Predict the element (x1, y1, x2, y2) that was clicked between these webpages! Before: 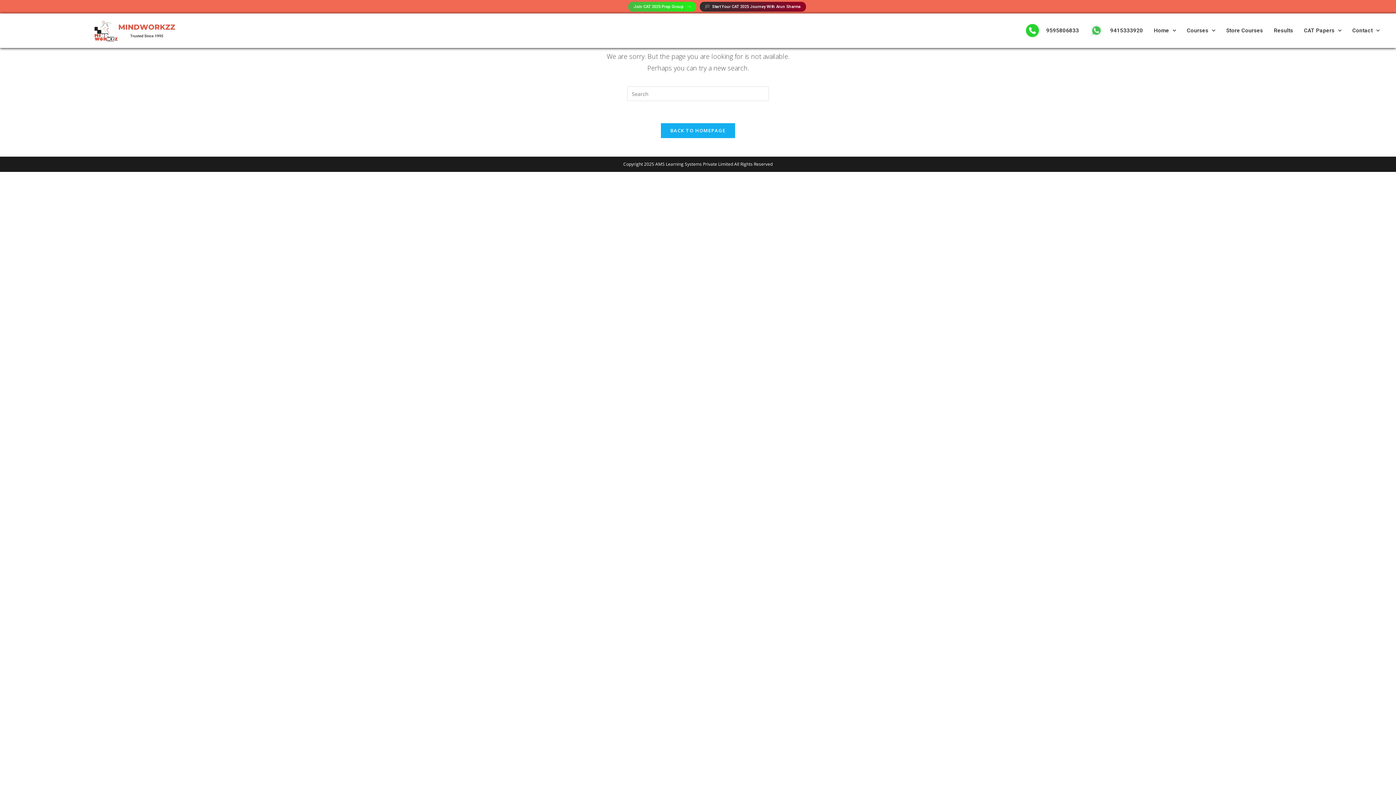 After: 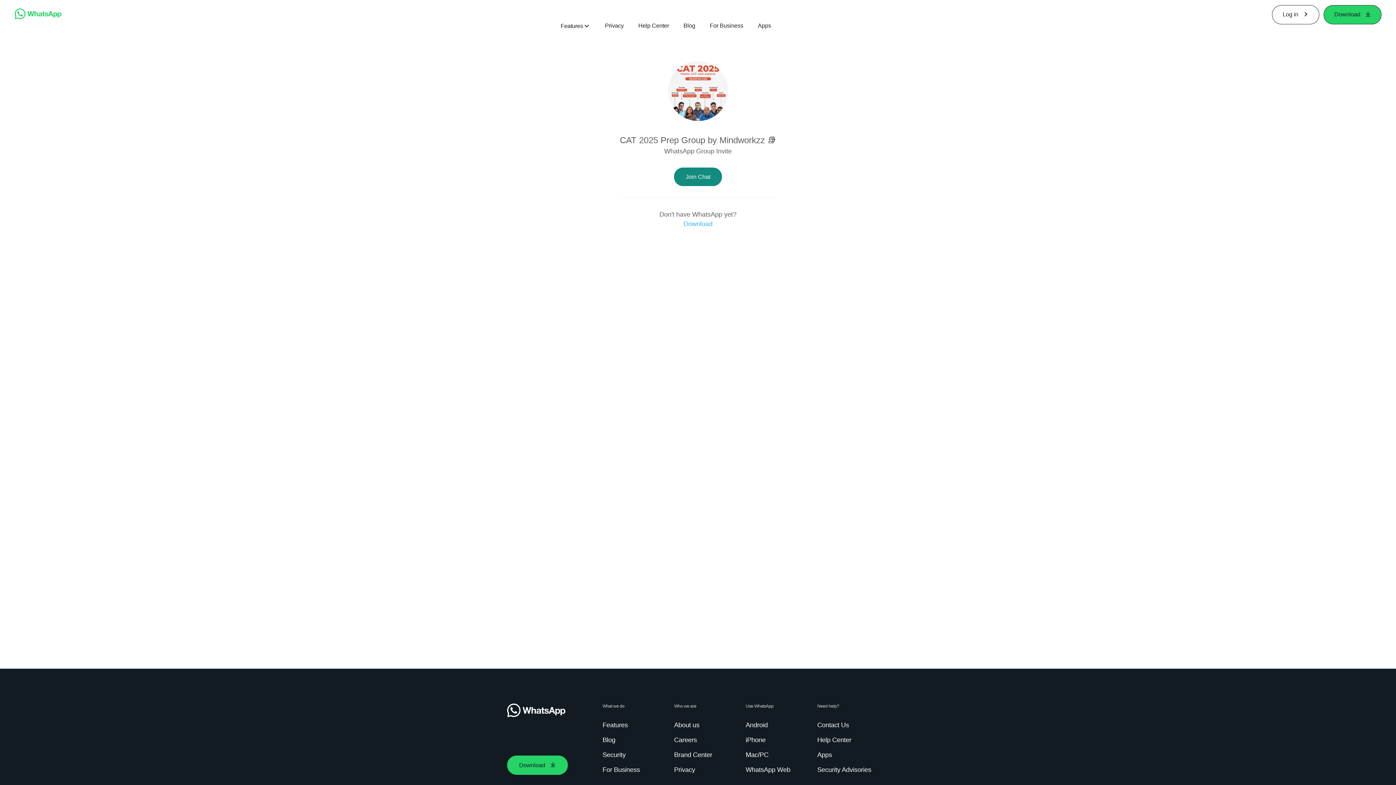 Action: label: Join CAT 2025 Prep Group​ bbox: (628, 1, 696, 11)